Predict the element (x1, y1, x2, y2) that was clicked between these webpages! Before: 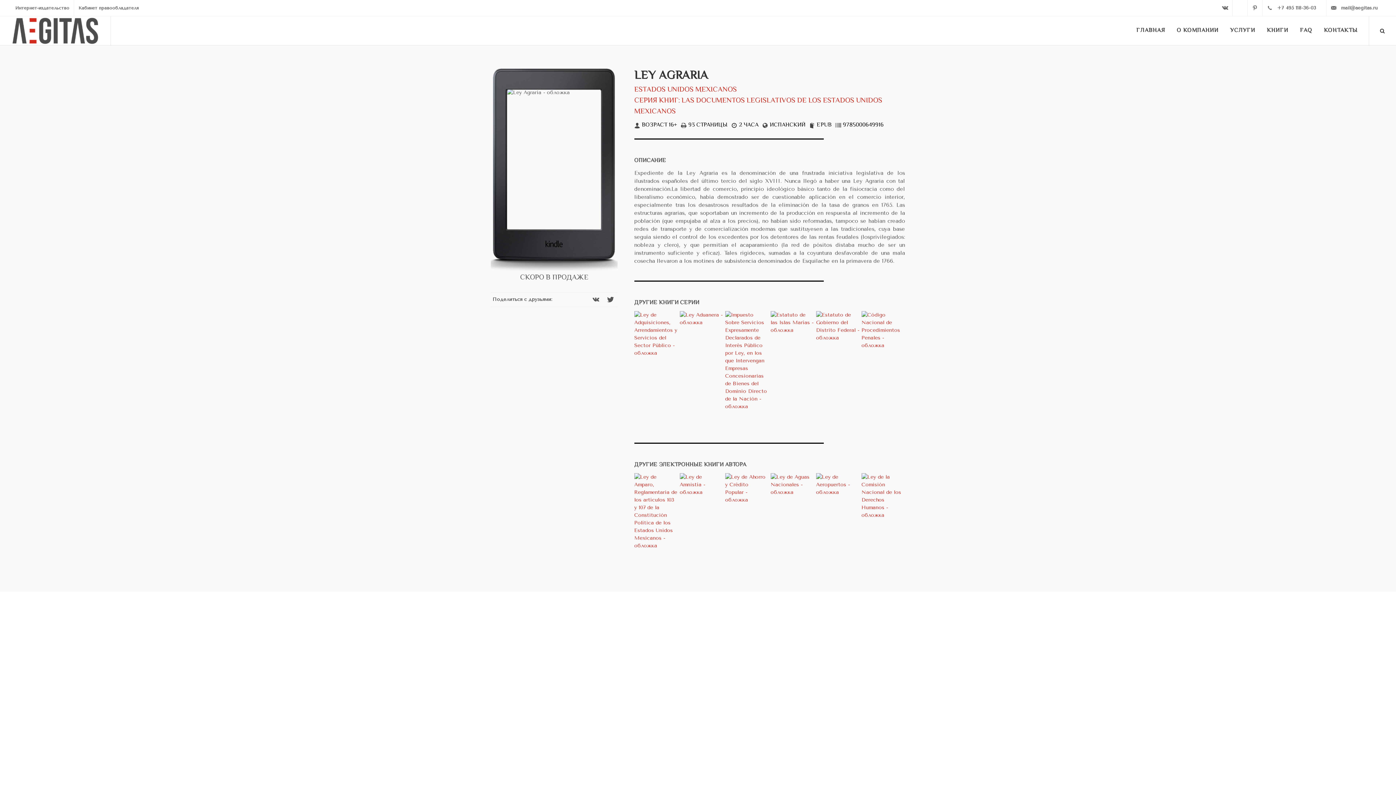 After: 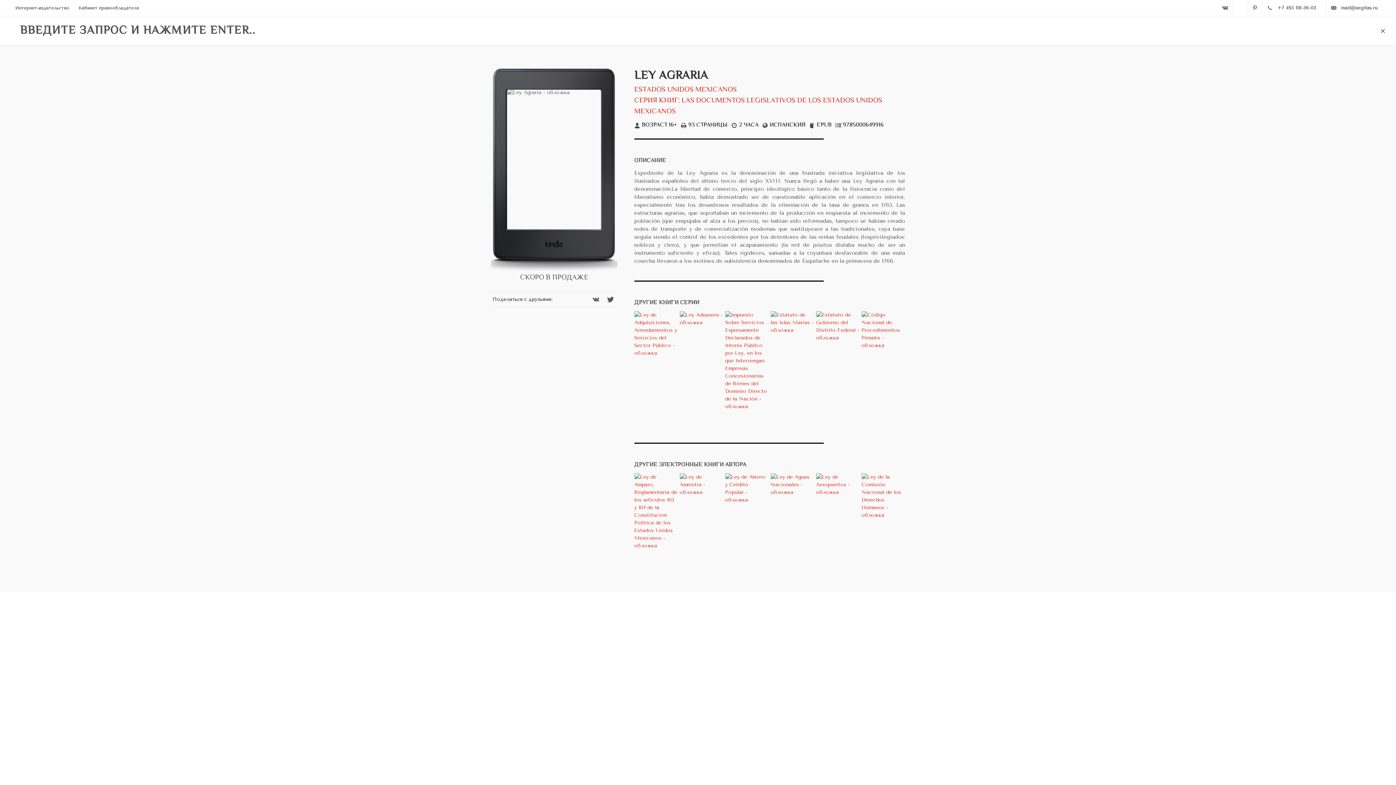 Action: bbox: (1380, 30, 1385, 36)